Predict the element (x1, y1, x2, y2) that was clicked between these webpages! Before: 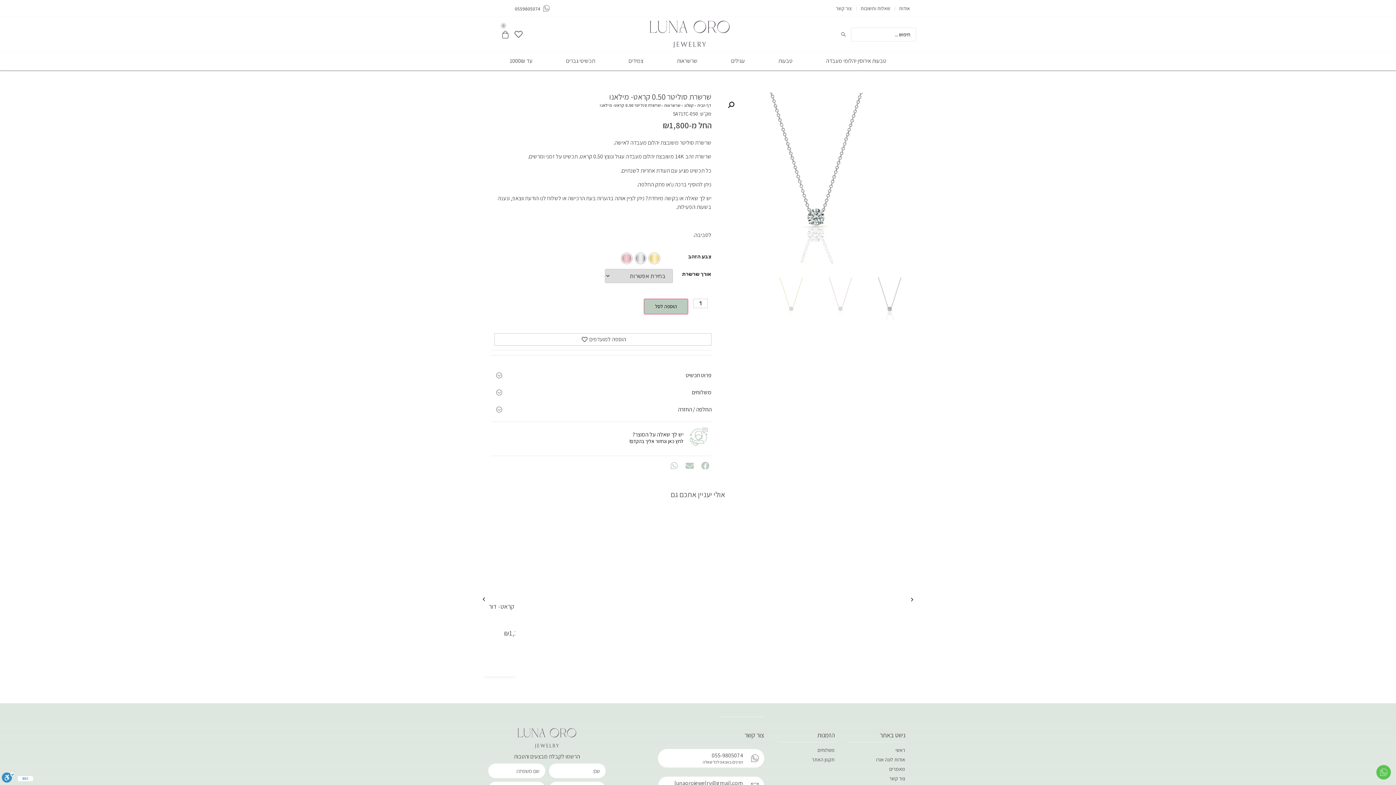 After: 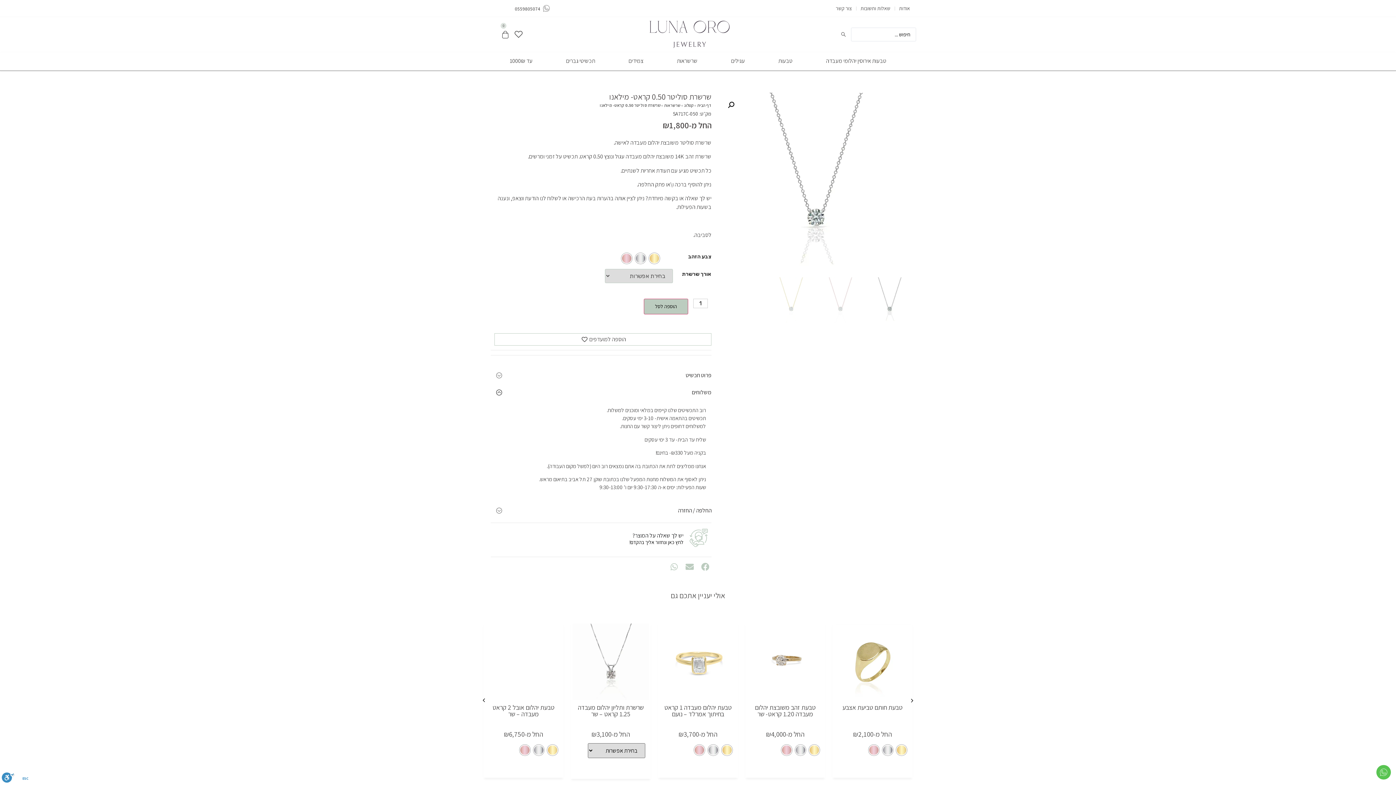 Action: bbox: (490, 384, 711, 401) label: משלוחים